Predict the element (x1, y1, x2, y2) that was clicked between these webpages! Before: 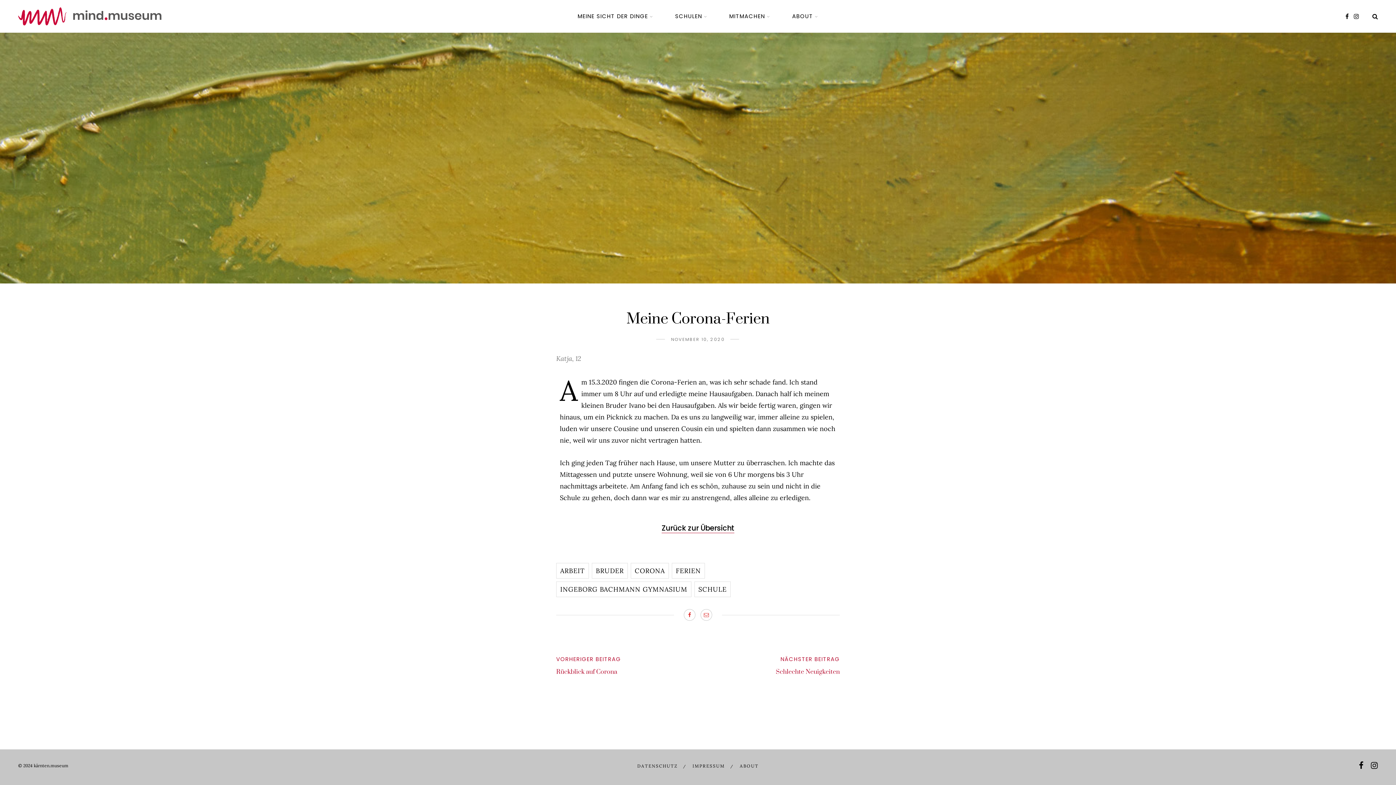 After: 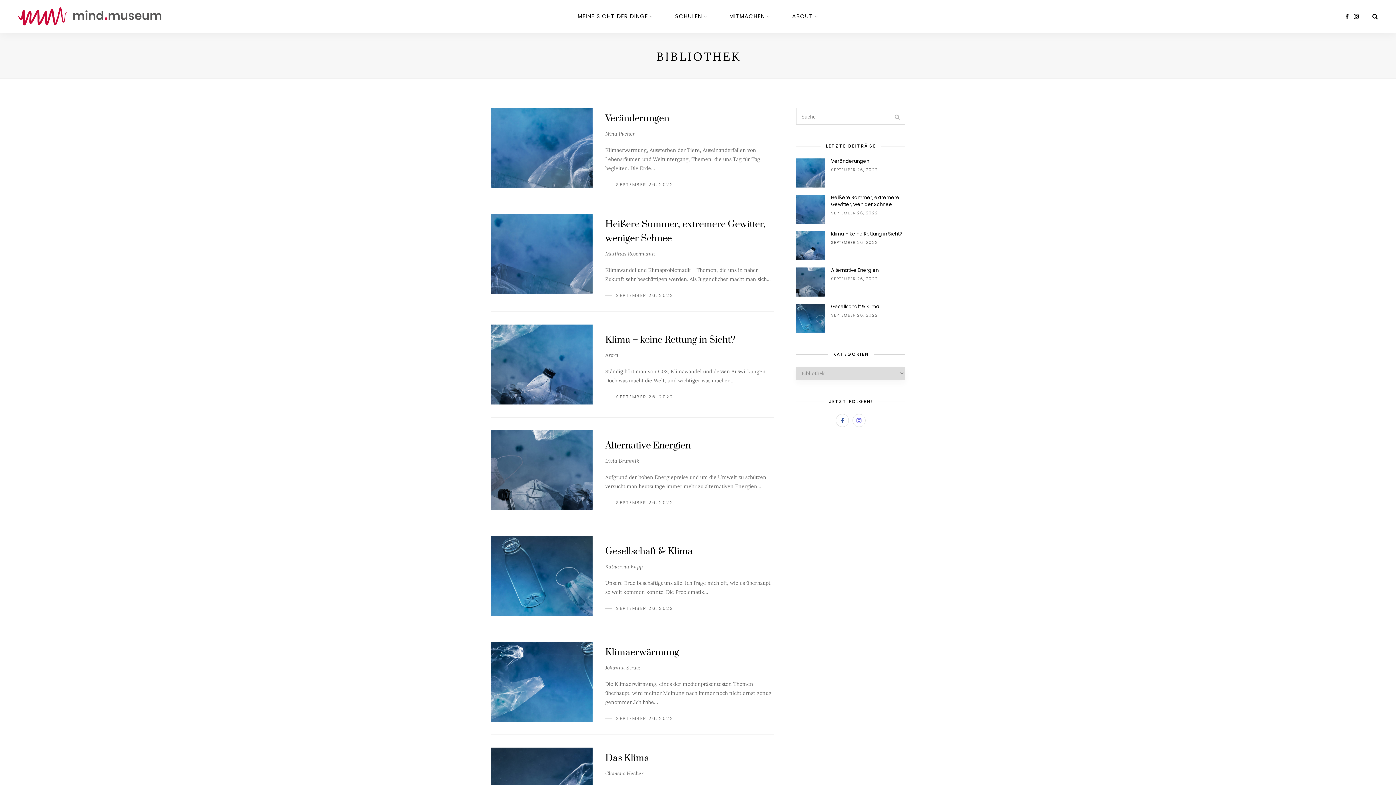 Action: bbox: (661, 523, 734, 533) label: Zurück zur Übersicht